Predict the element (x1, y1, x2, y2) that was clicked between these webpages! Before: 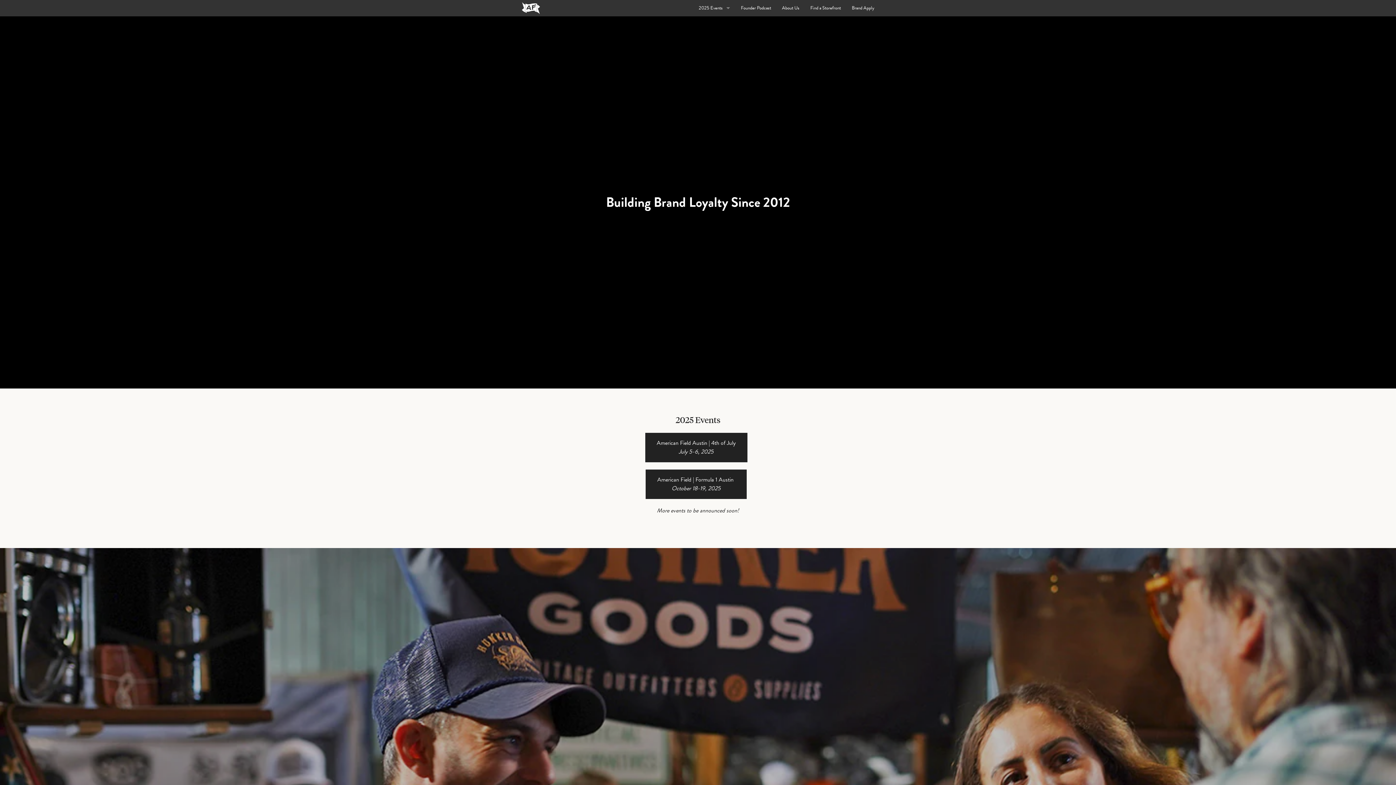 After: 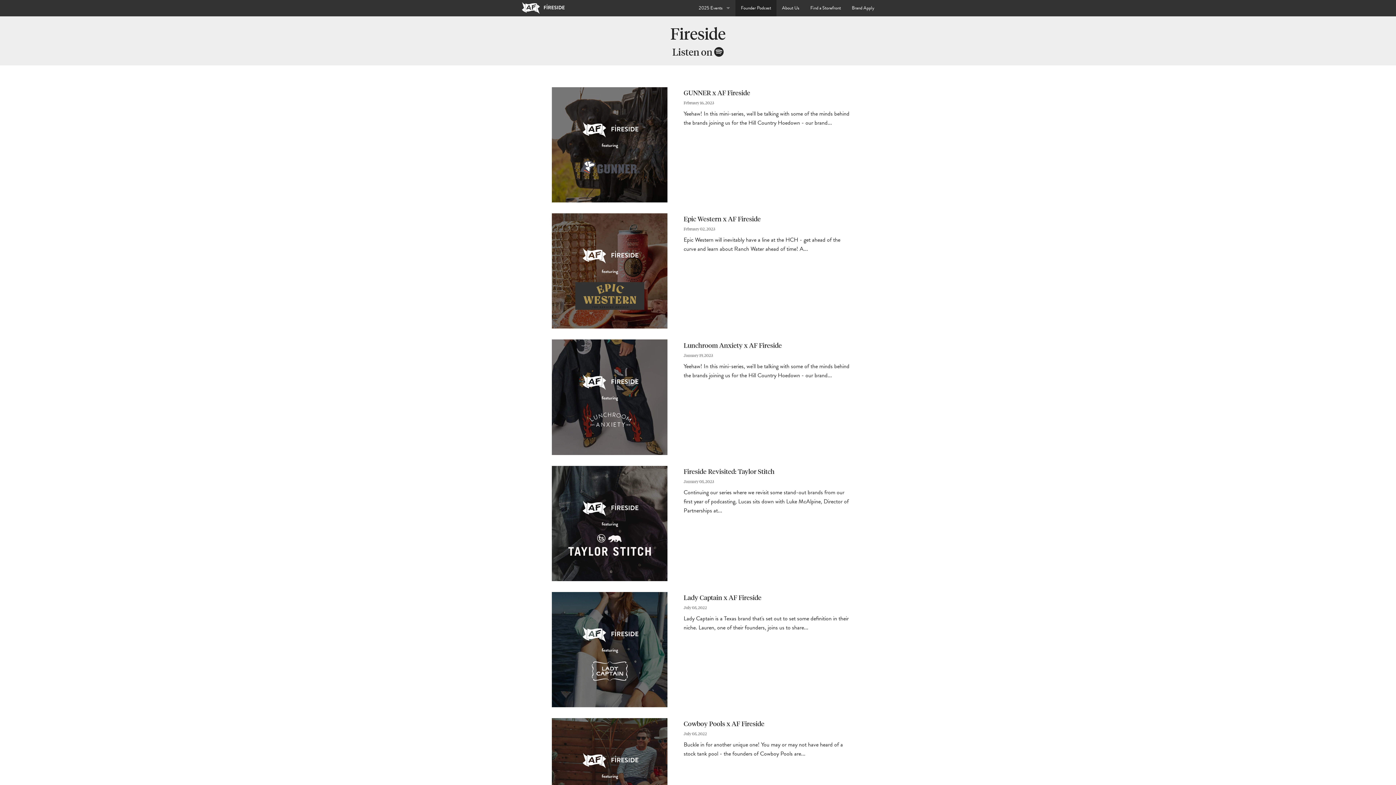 Action: bbox: (735, 0, 776, 16) label: Founder Podcast